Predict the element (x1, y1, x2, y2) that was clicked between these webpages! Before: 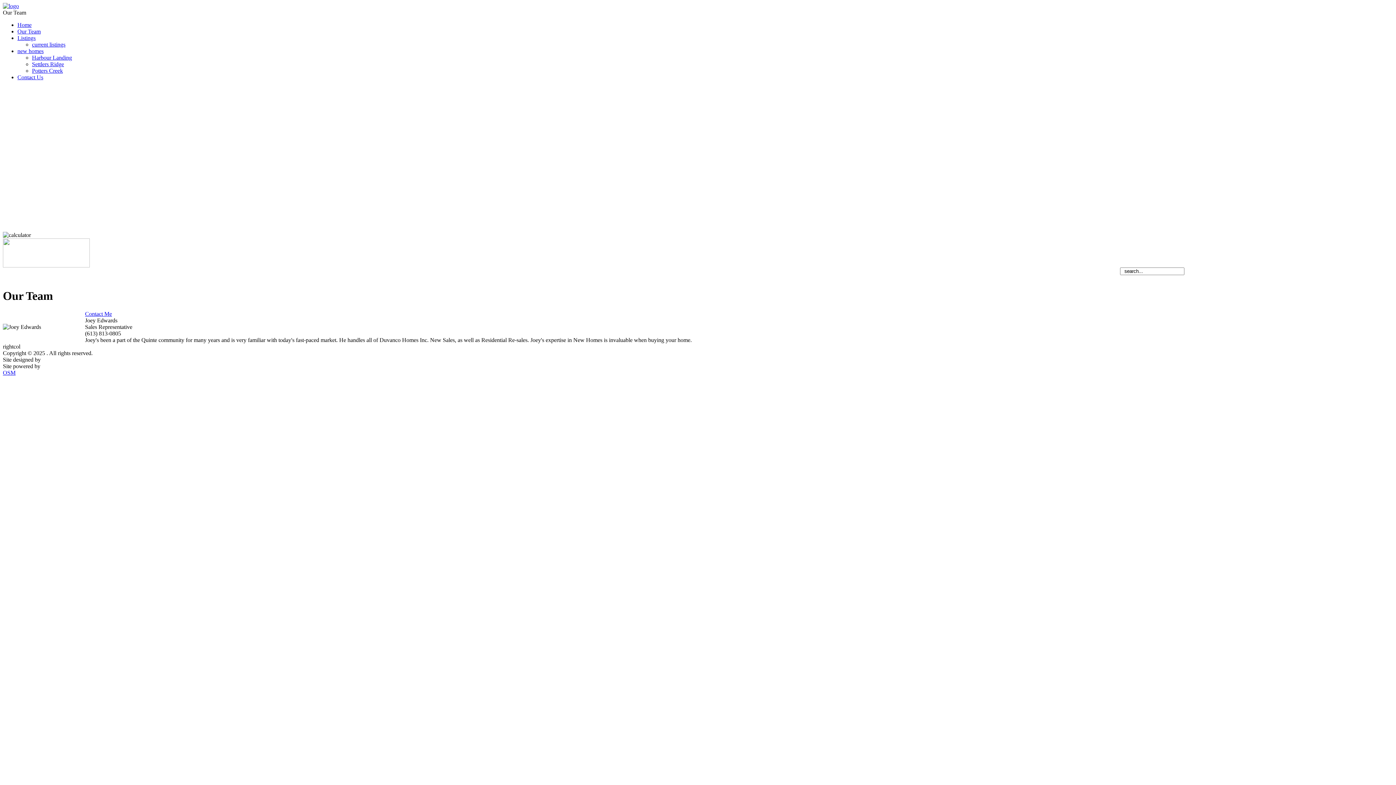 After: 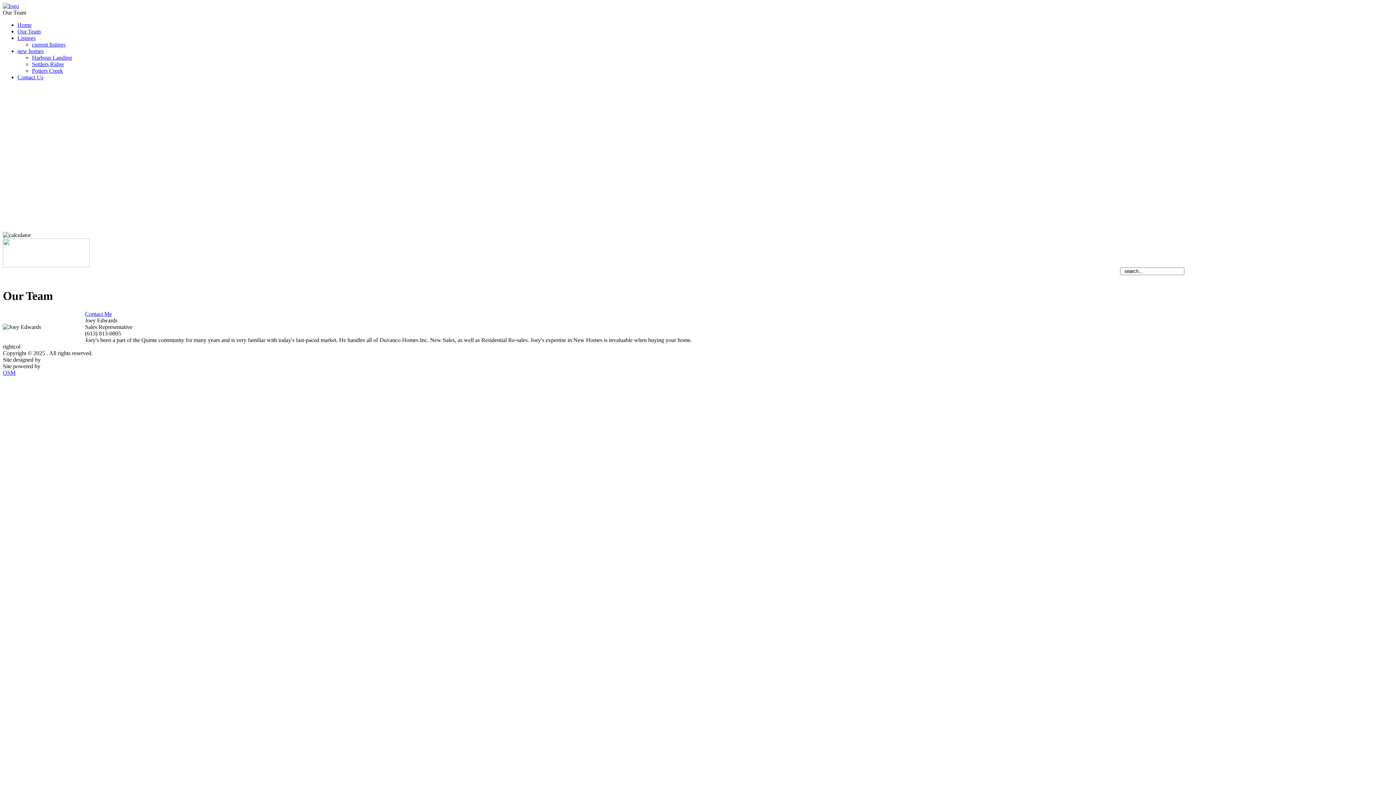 Action: bbox: (2, 2, 18, 9)